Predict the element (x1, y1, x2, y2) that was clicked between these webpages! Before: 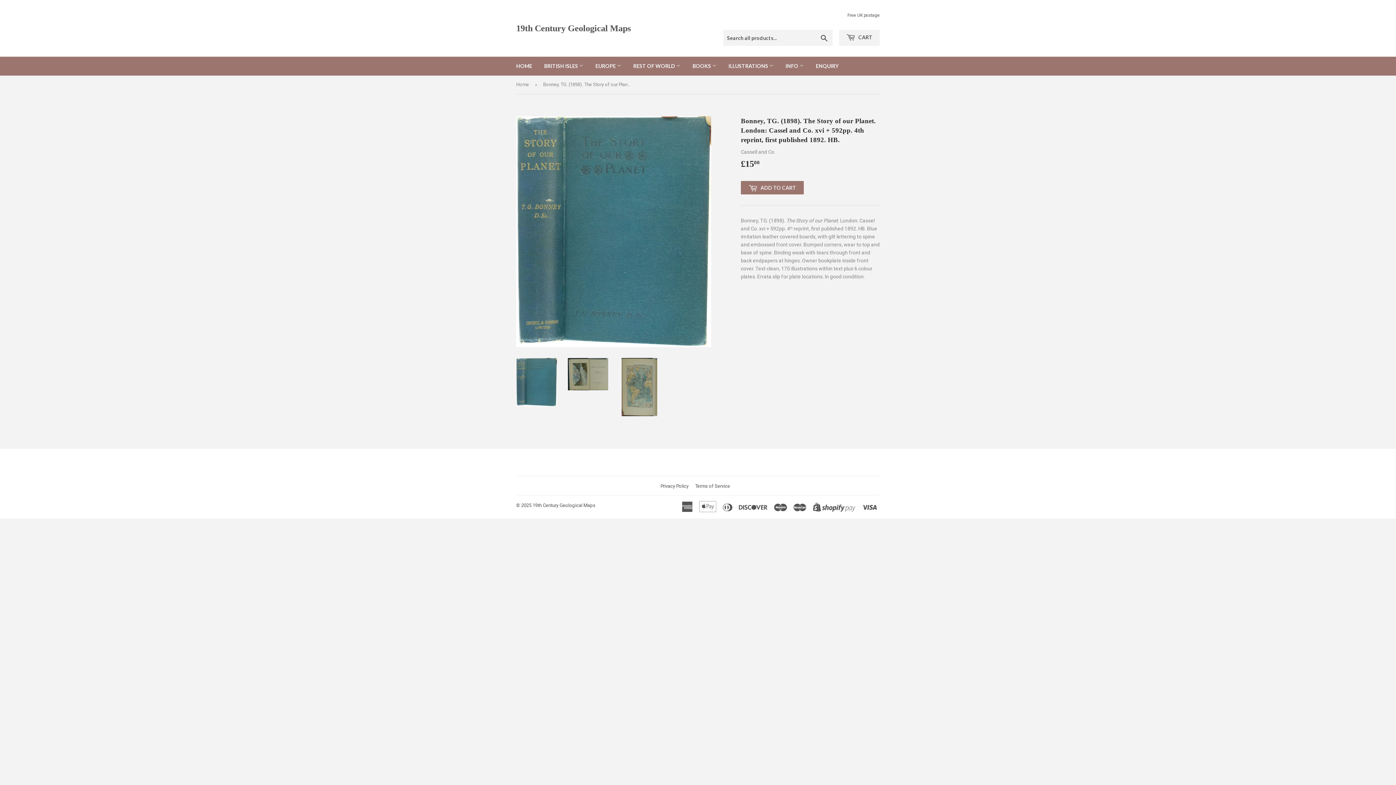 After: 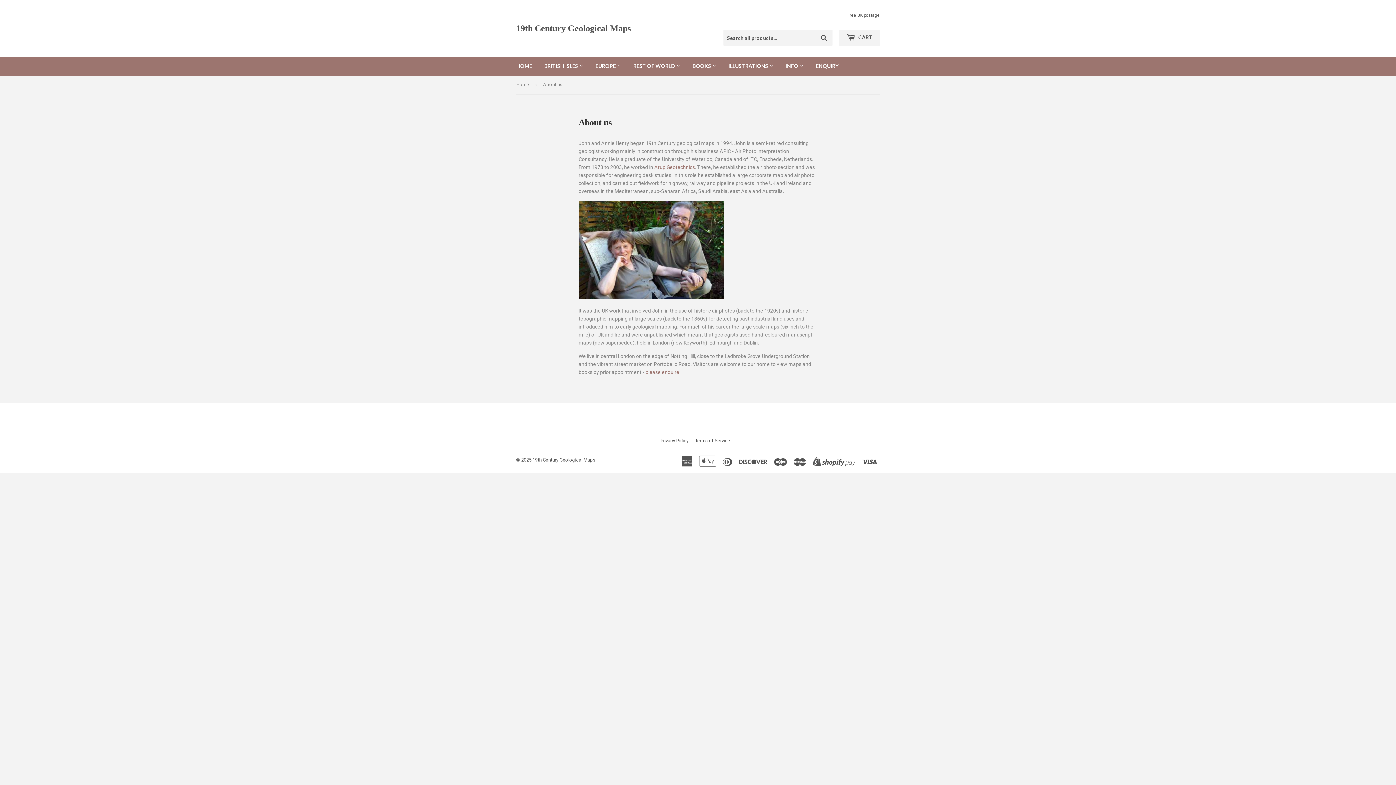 Action: bbox: (780, 56, 809, 75) label: INFO 